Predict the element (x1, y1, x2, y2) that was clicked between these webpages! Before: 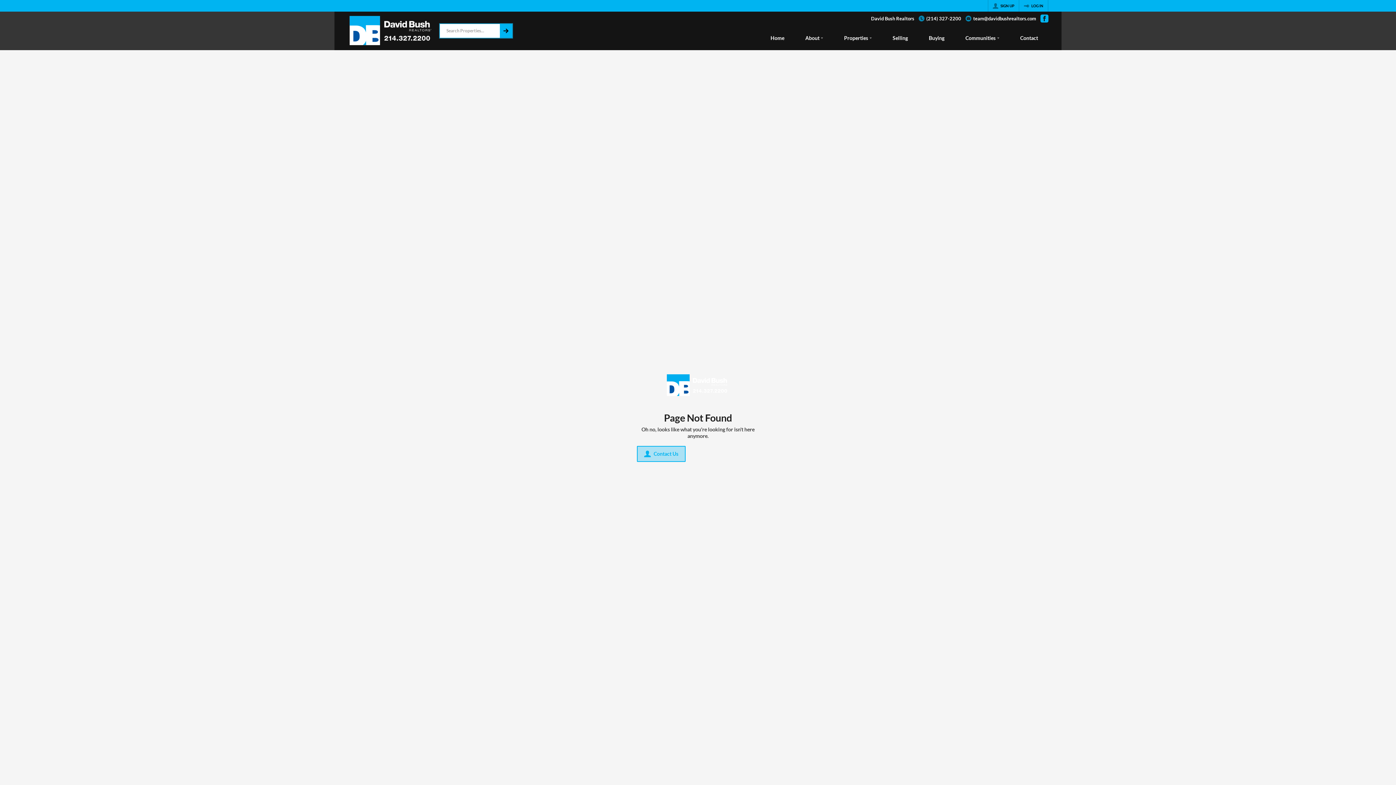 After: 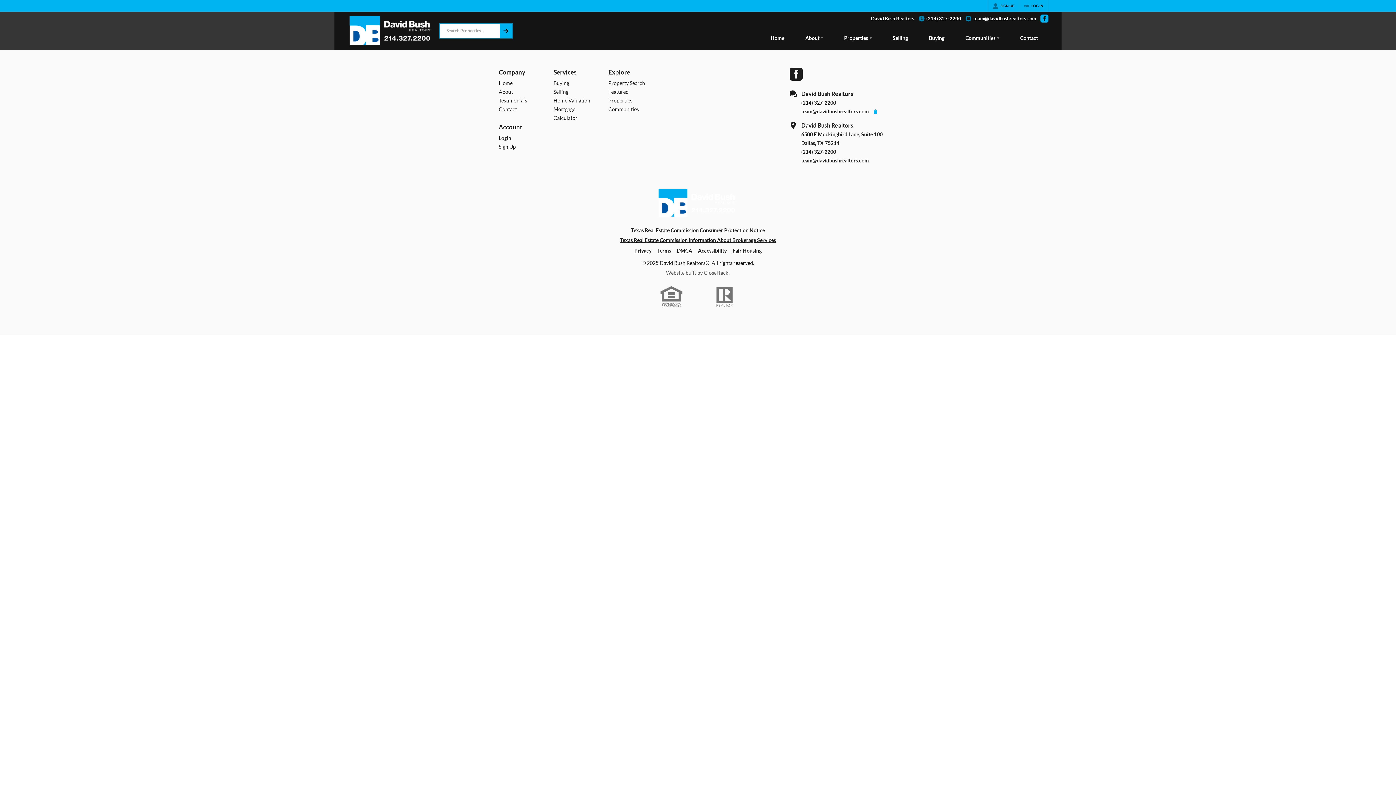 Action: bbox: (637, 446, 685, 462) label: Contact Us